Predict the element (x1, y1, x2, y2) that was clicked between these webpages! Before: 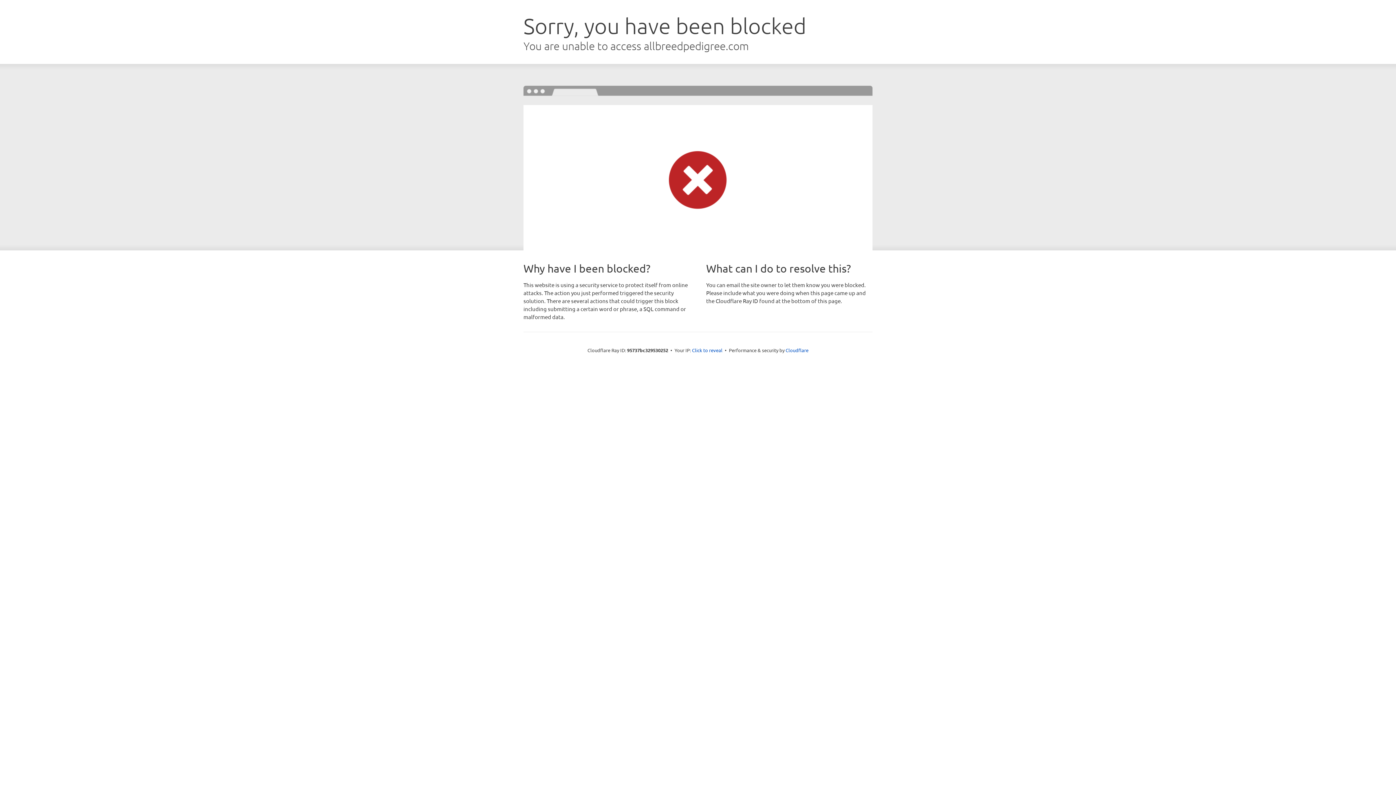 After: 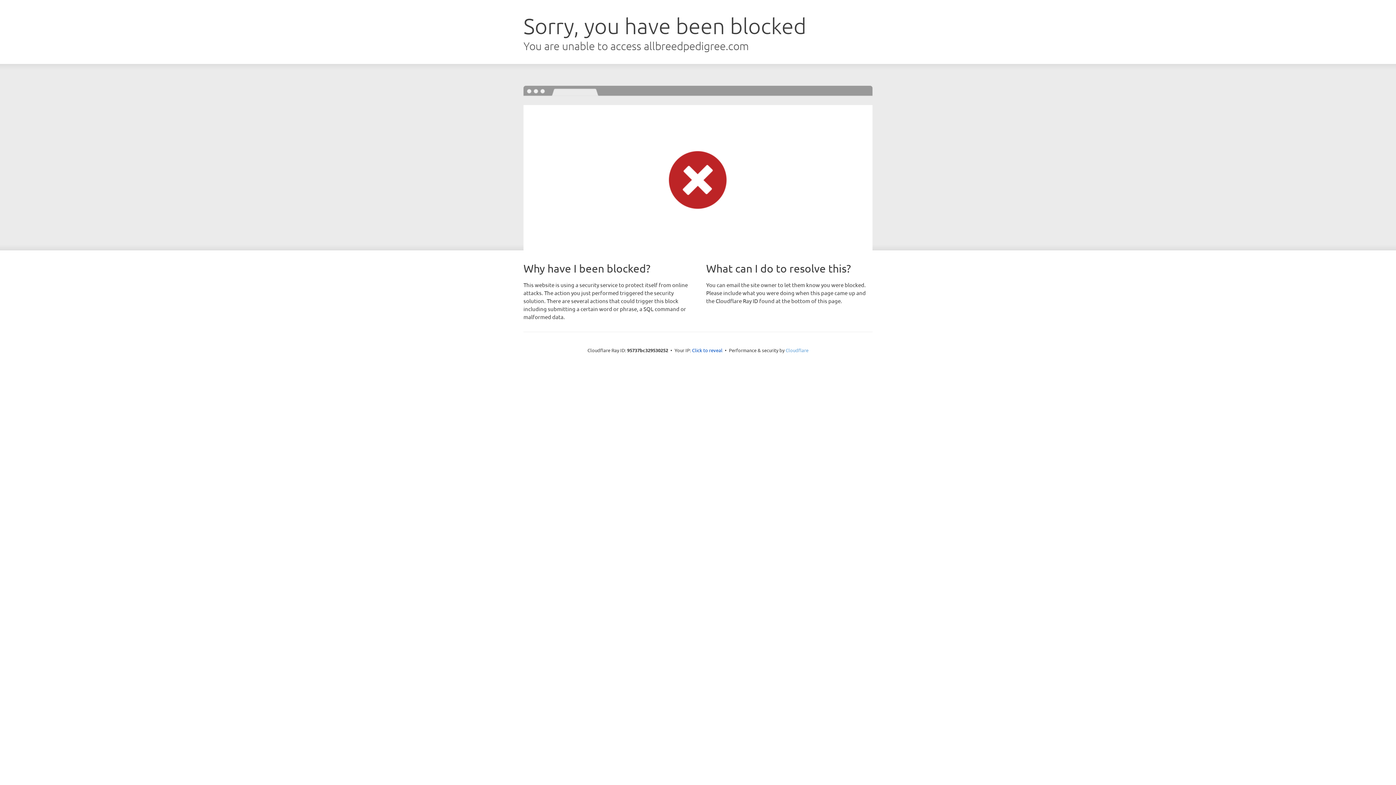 Action: label: Cloudflare bbox: (785, 347, 808, 353)